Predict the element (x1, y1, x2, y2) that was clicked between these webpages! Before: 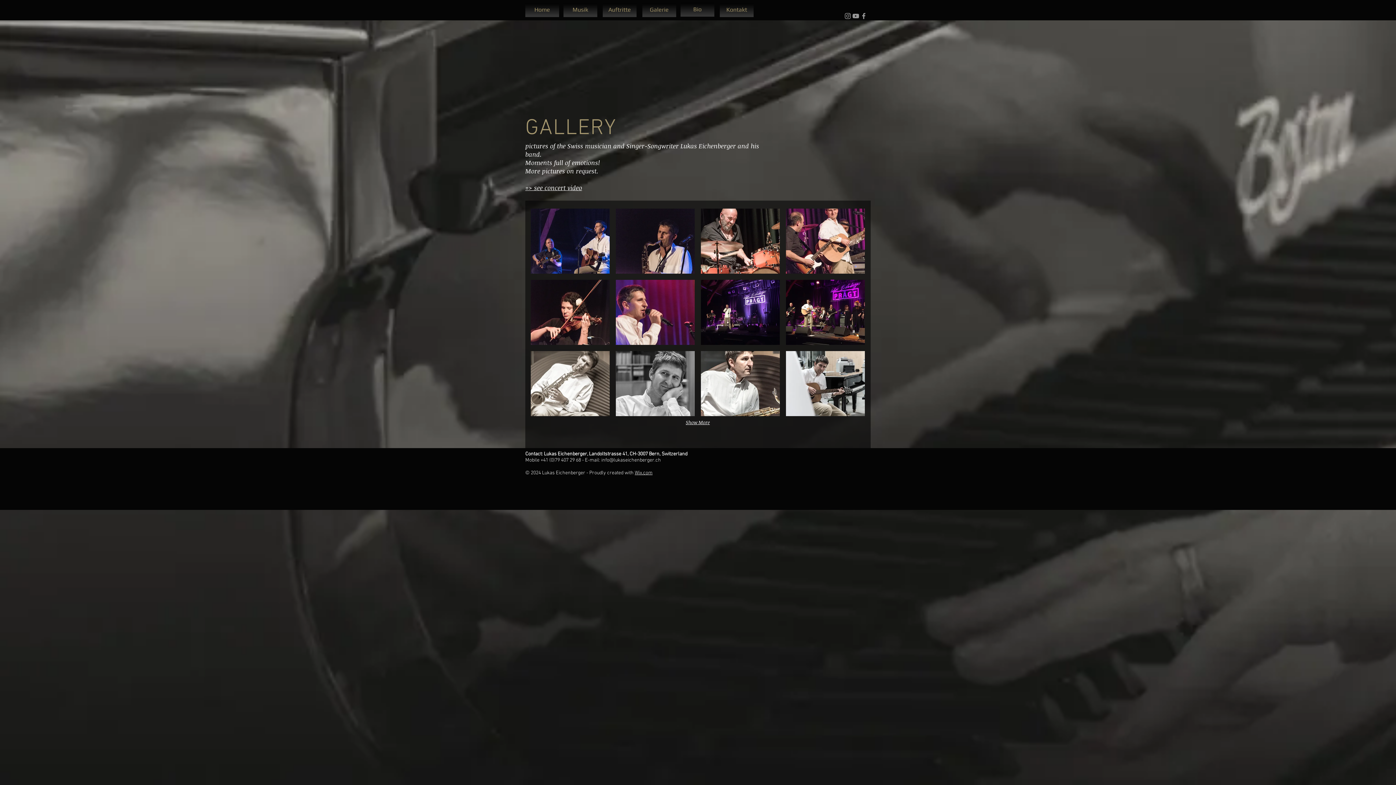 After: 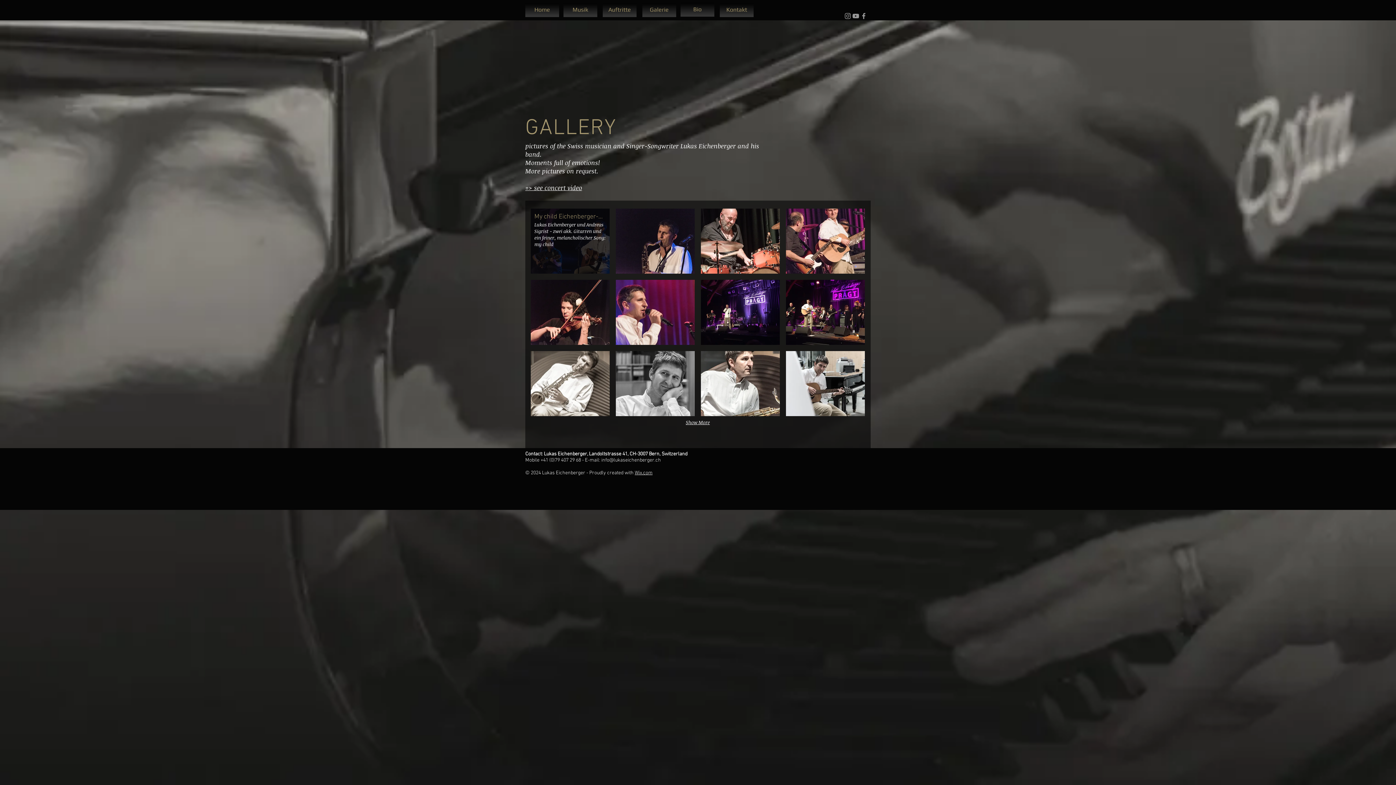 Action: label: My child Eichenberger-Sigrist bbox: (530, 208, 610, 274)